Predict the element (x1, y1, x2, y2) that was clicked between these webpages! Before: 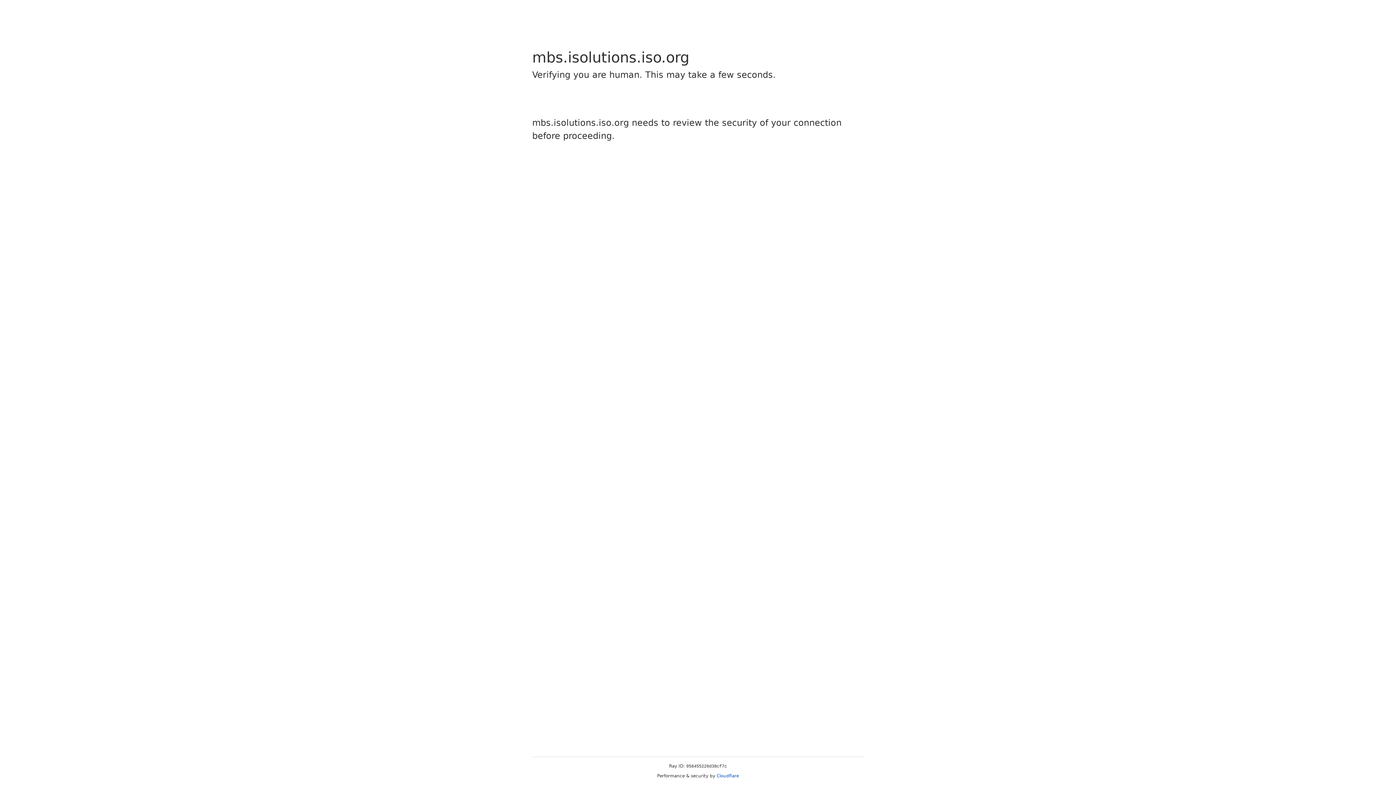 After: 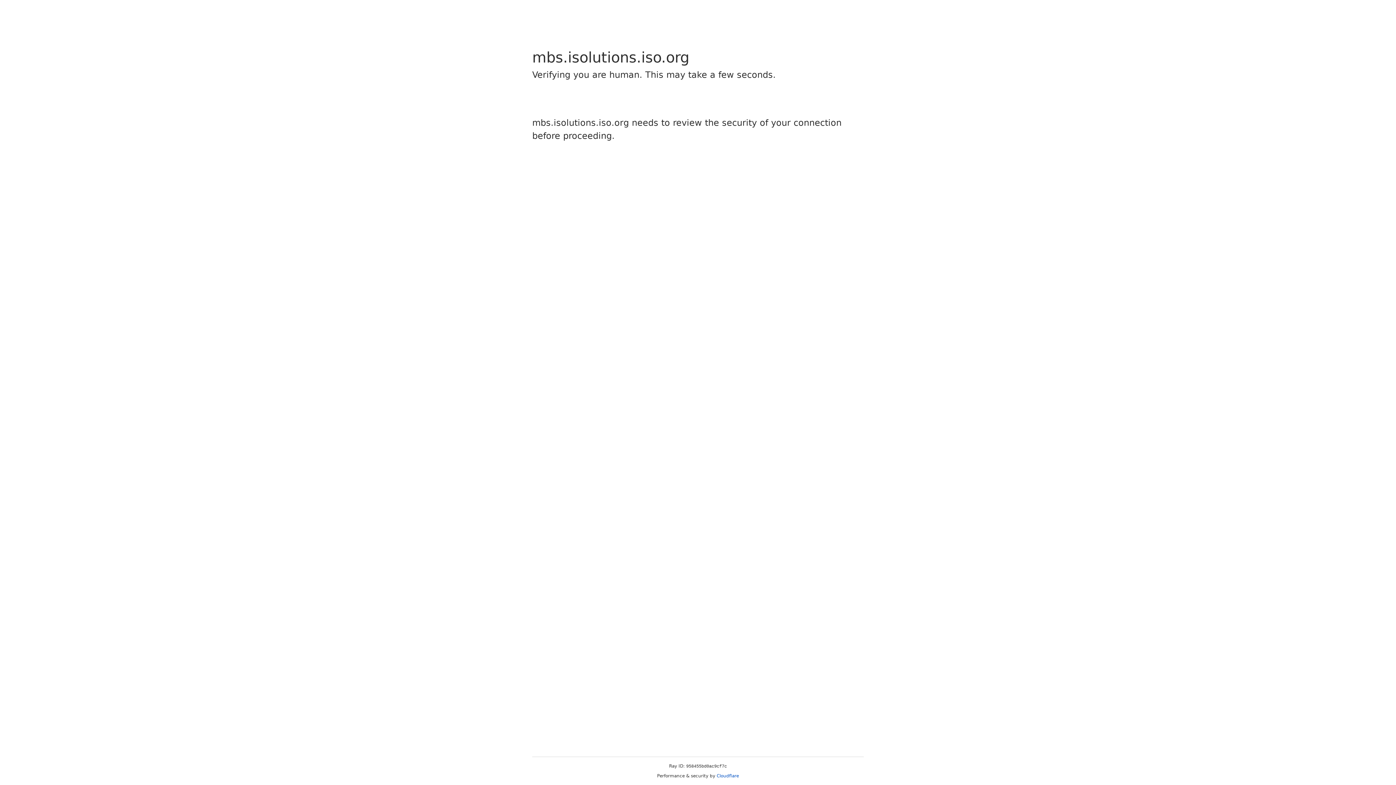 Action: label: Cloudflare bbox: (716, 773, 739, 778)